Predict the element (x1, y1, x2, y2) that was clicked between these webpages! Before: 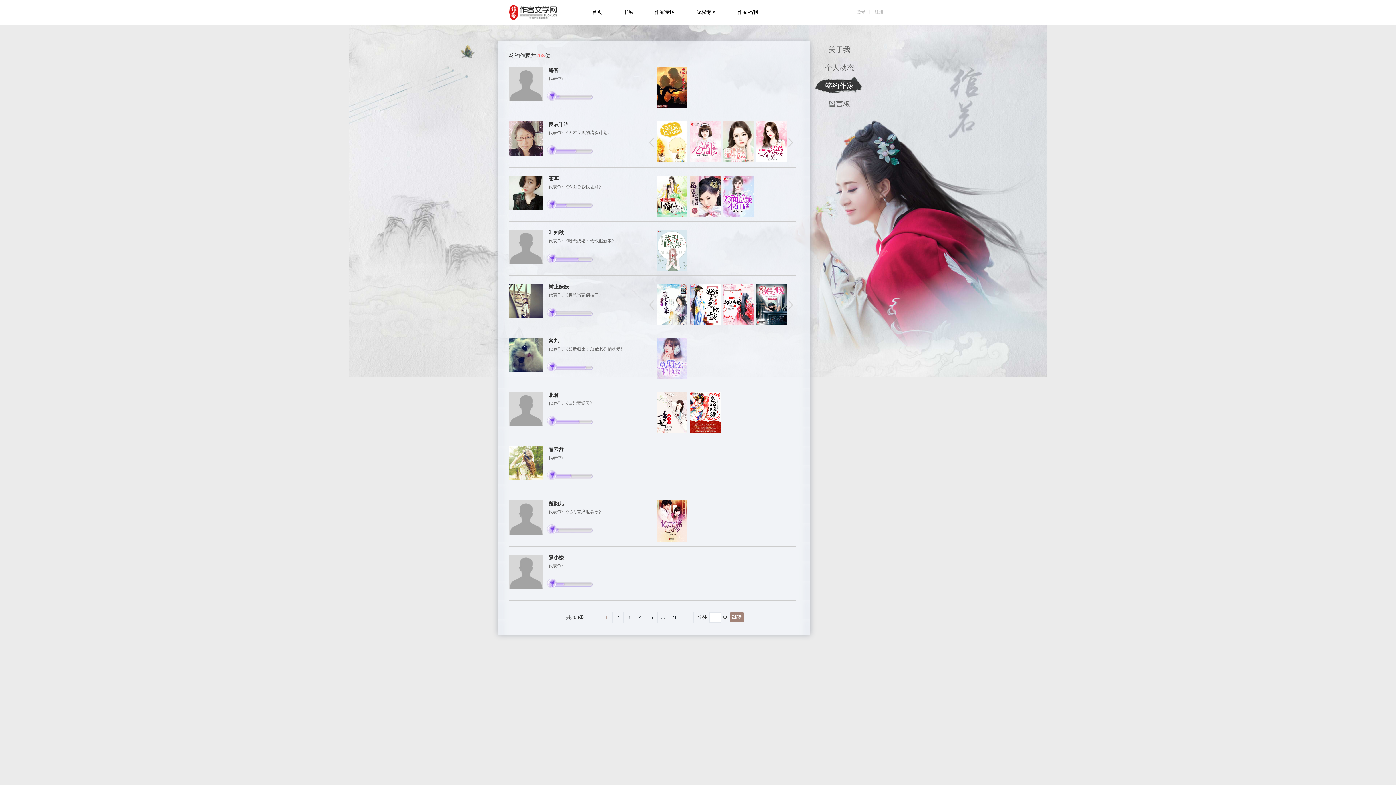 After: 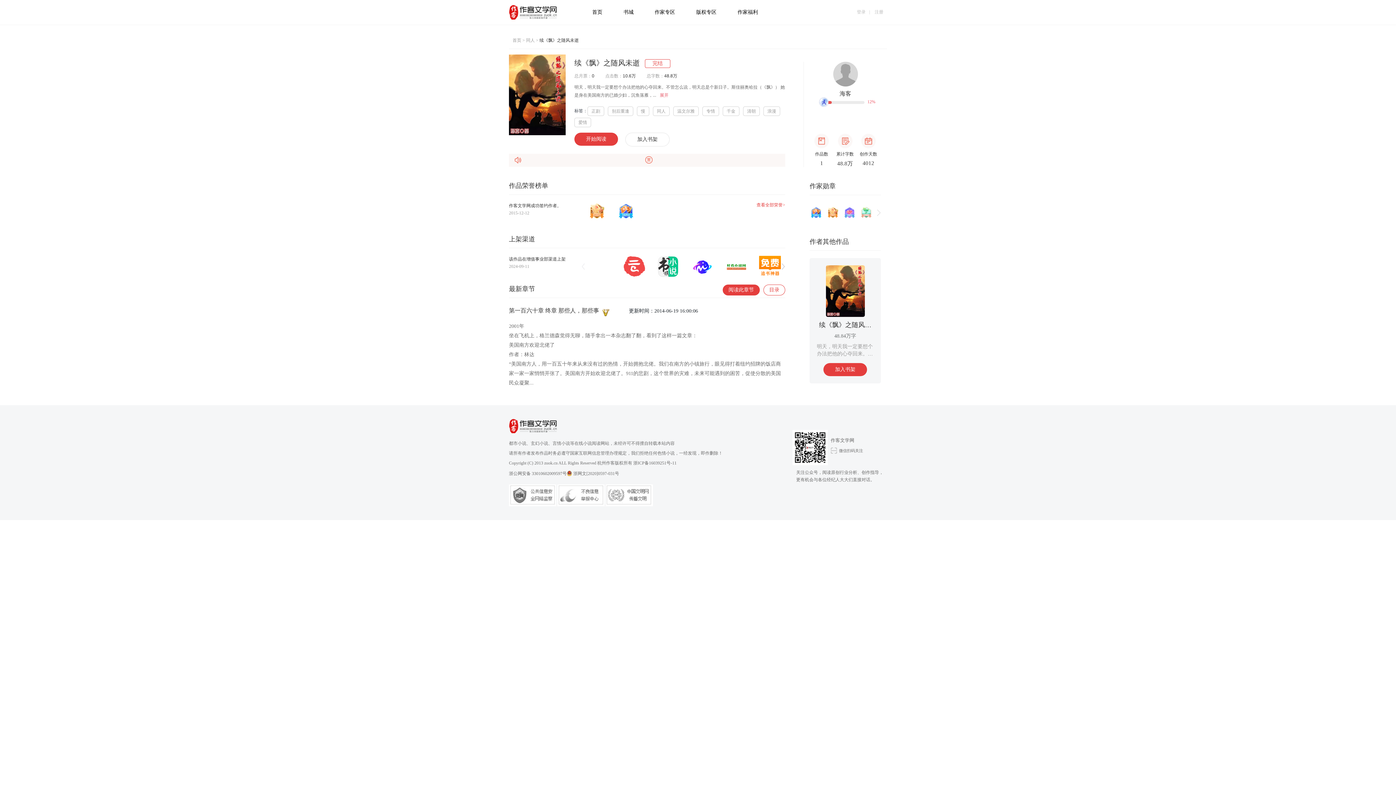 Action: bbox: (656, 84, 687, 89)